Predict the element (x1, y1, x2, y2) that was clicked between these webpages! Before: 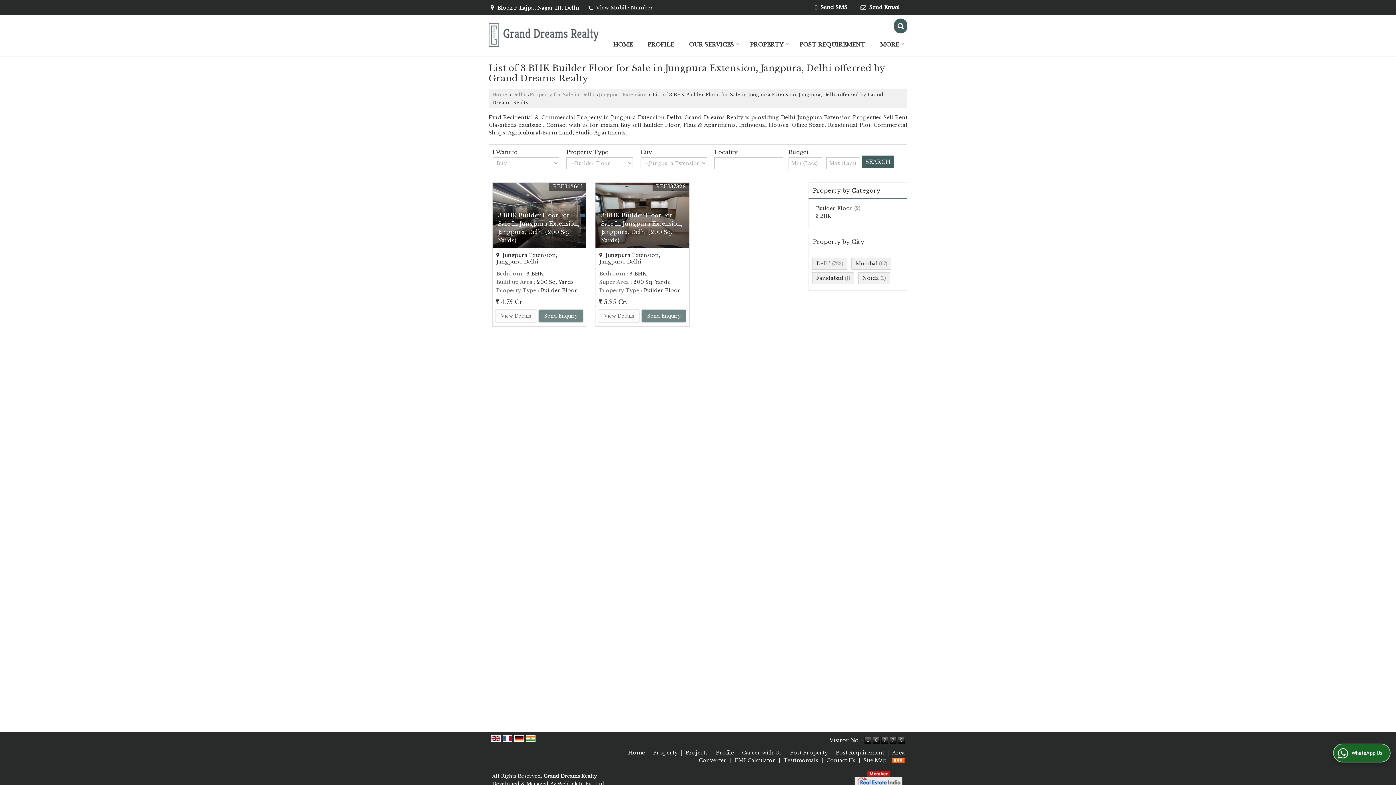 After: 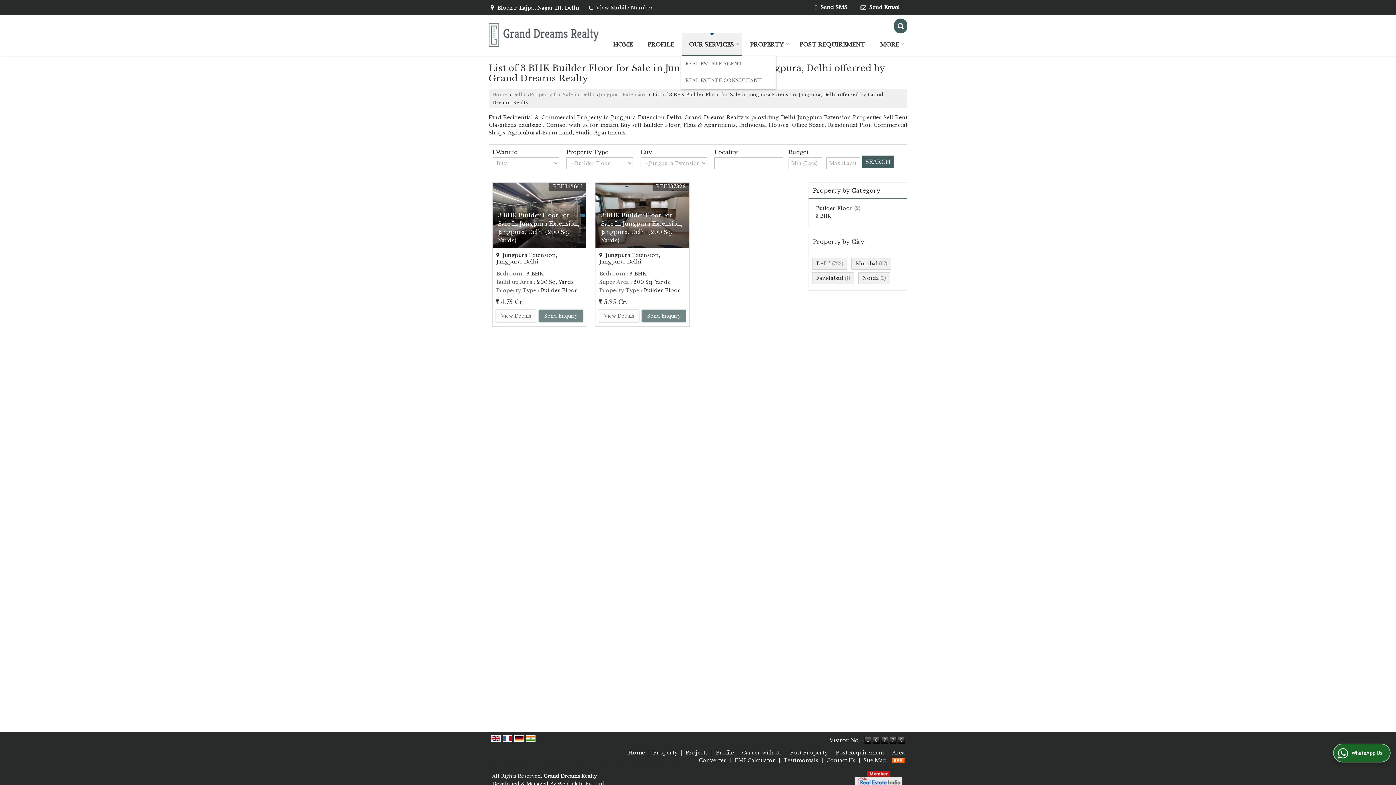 Action: label: OUR SERVICES bbox: (681, 33, 742, 55)